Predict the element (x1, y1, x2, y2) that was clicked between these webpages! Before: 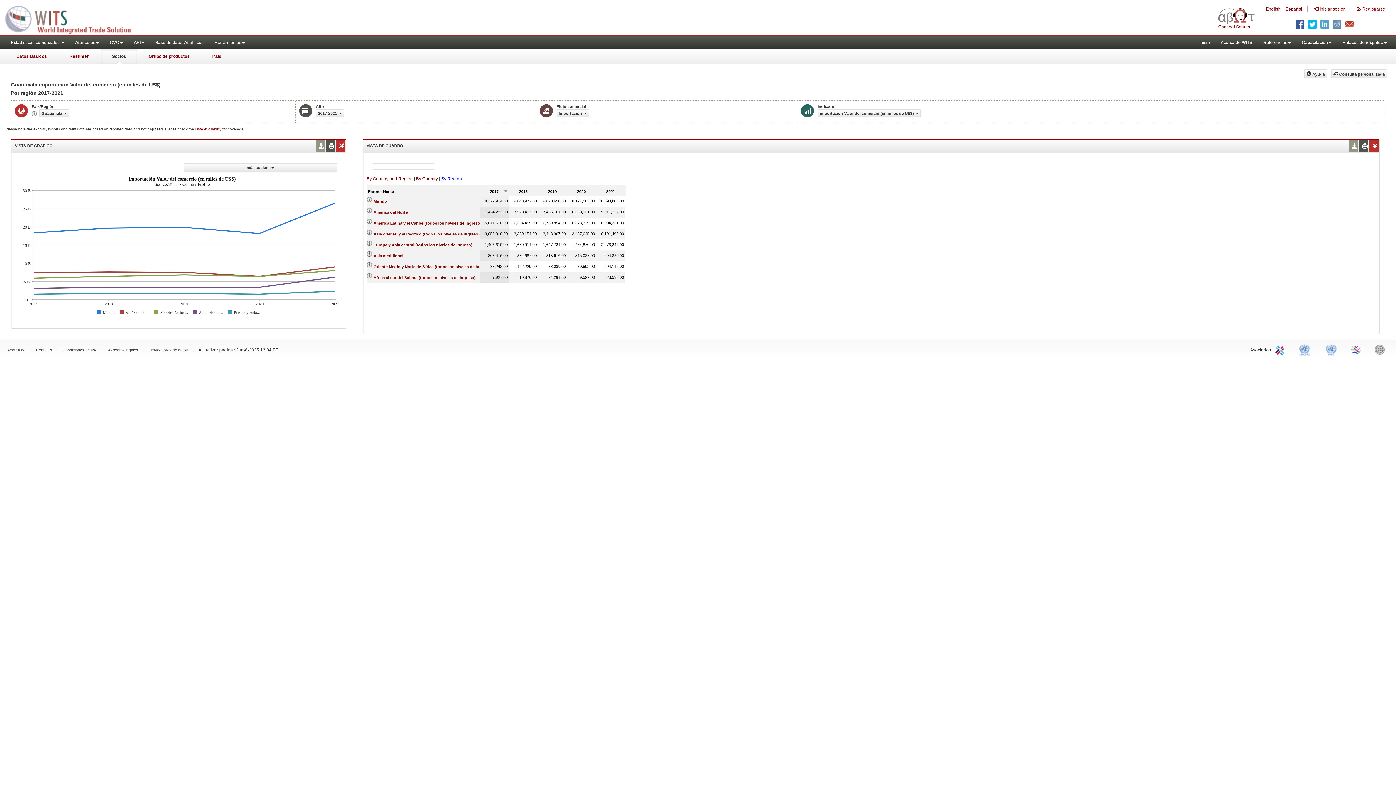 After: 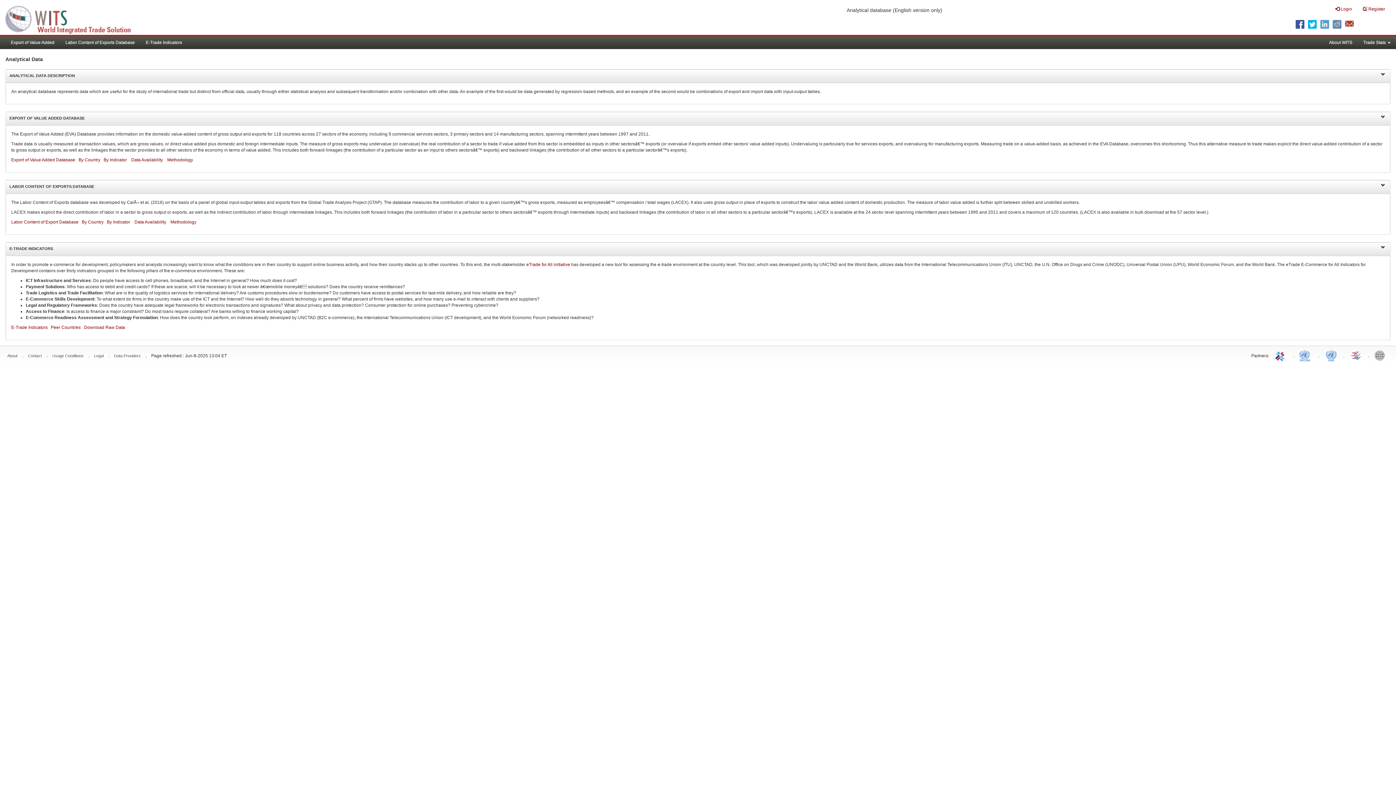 Action: bbox: (149, 36, 209, 49) label: Base de datos Analiticos